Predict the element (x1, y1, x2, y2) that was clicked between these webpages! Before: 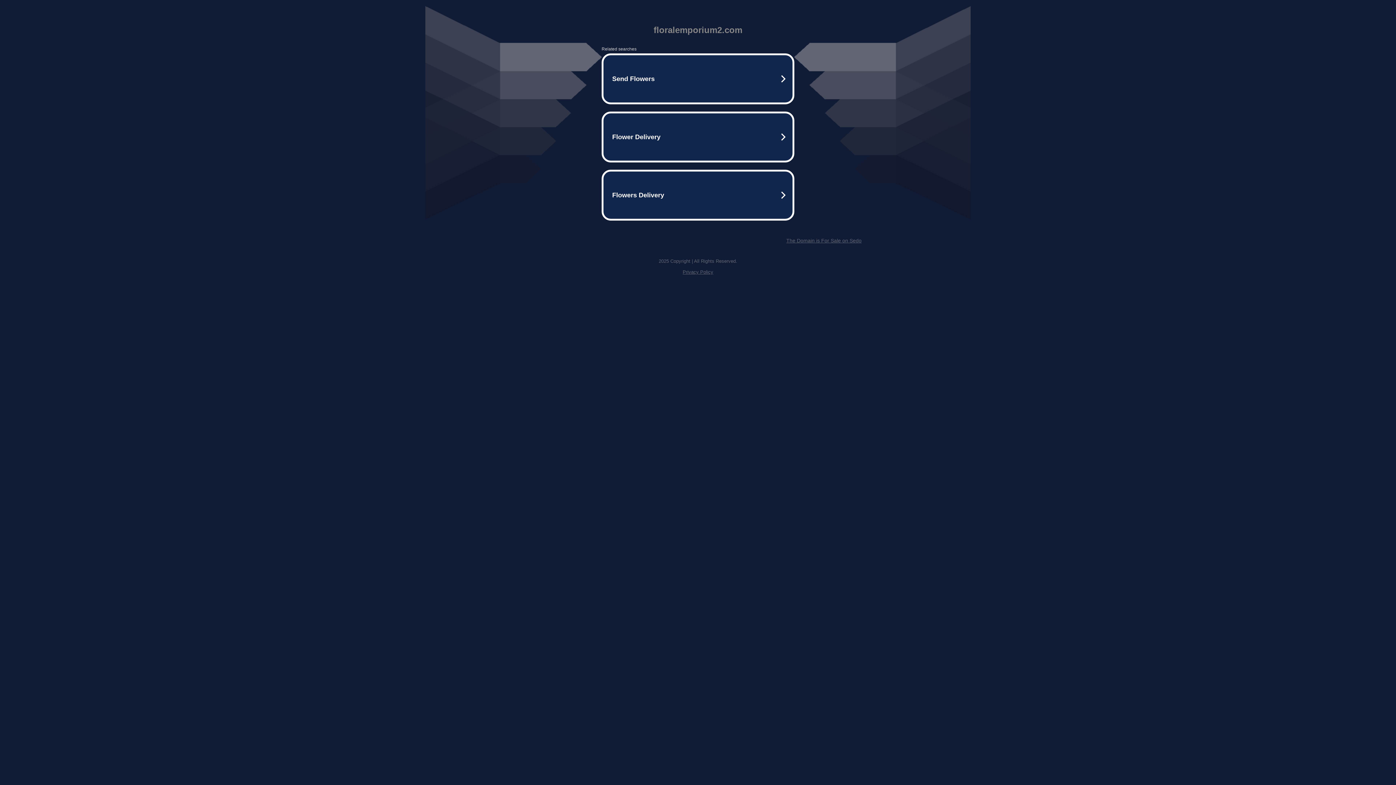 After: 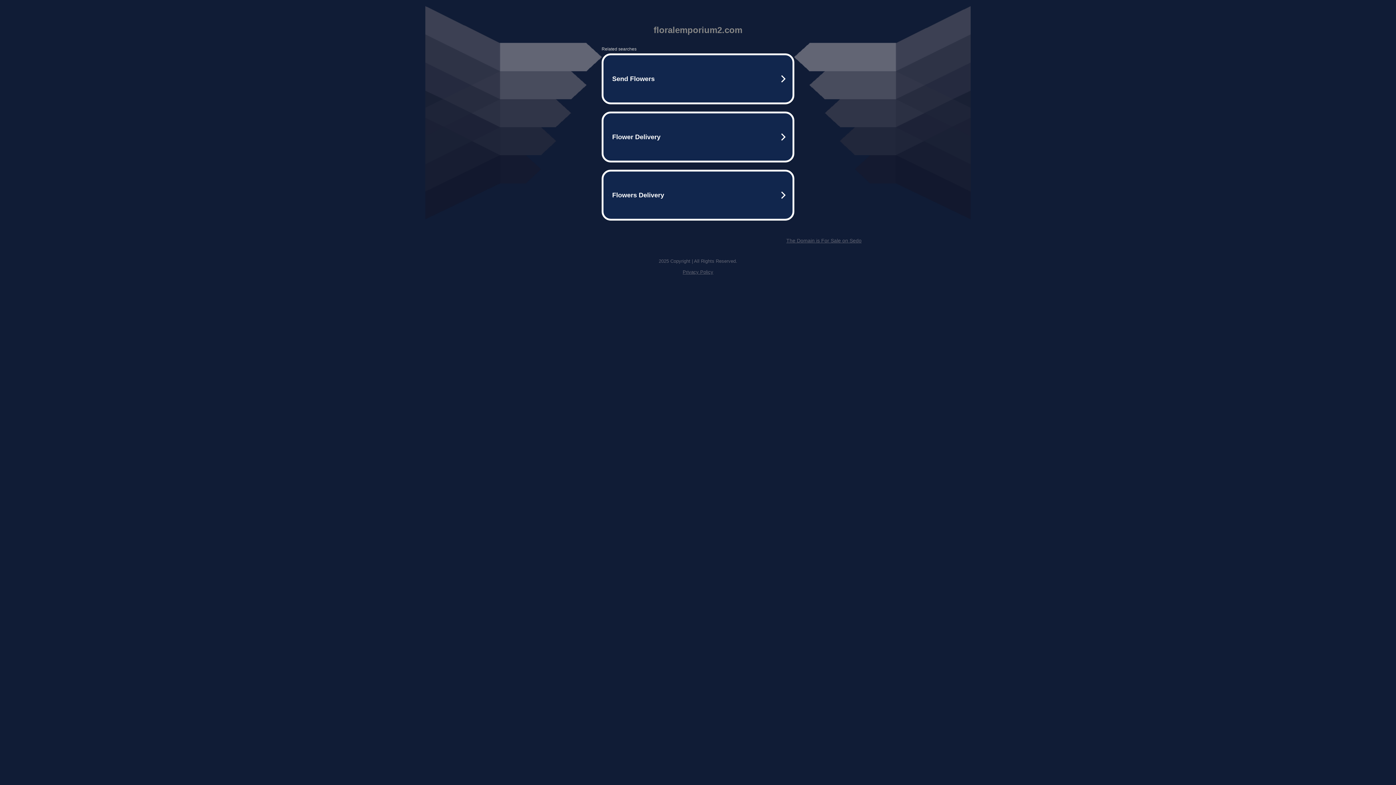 Action: bbox: (786, 237, 861, 243) label: The Domain is For Sale on Sedo